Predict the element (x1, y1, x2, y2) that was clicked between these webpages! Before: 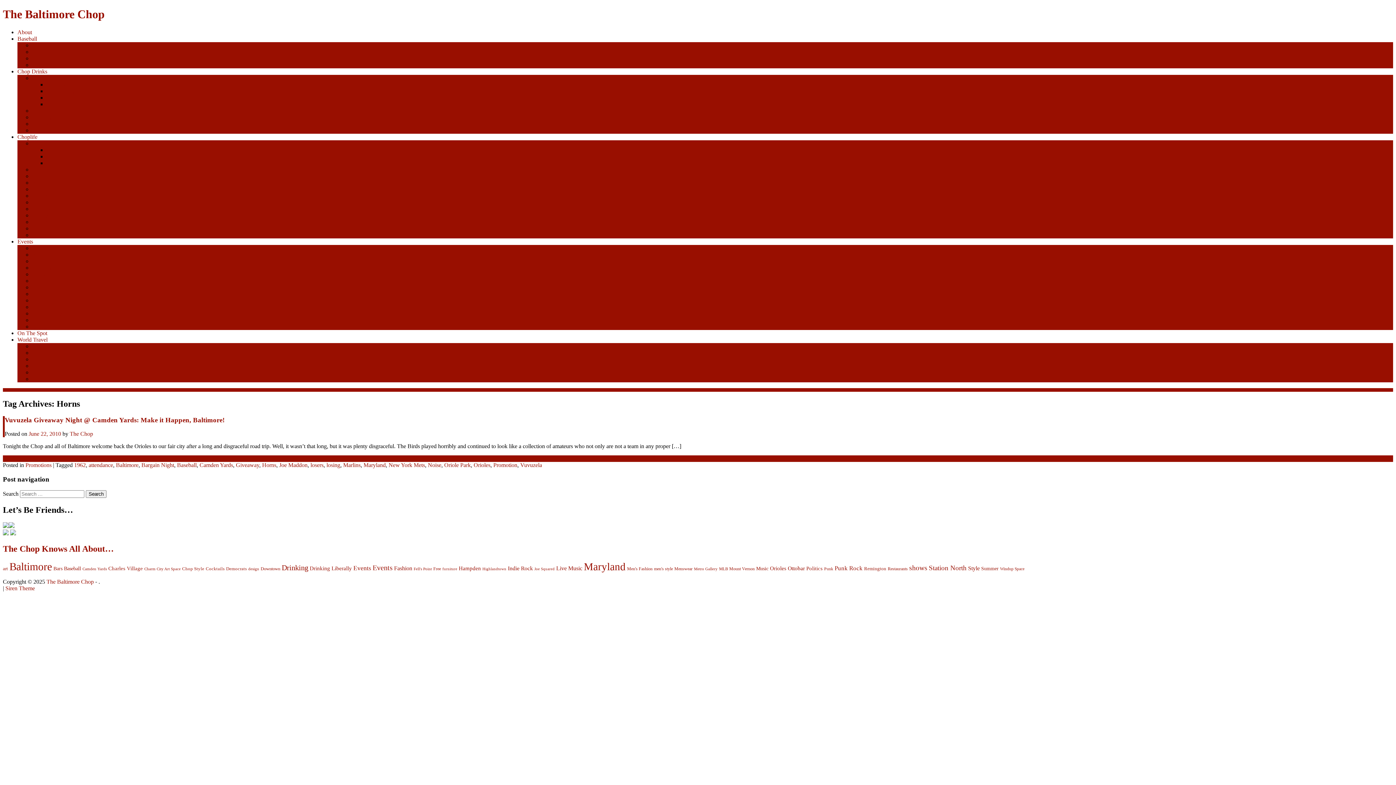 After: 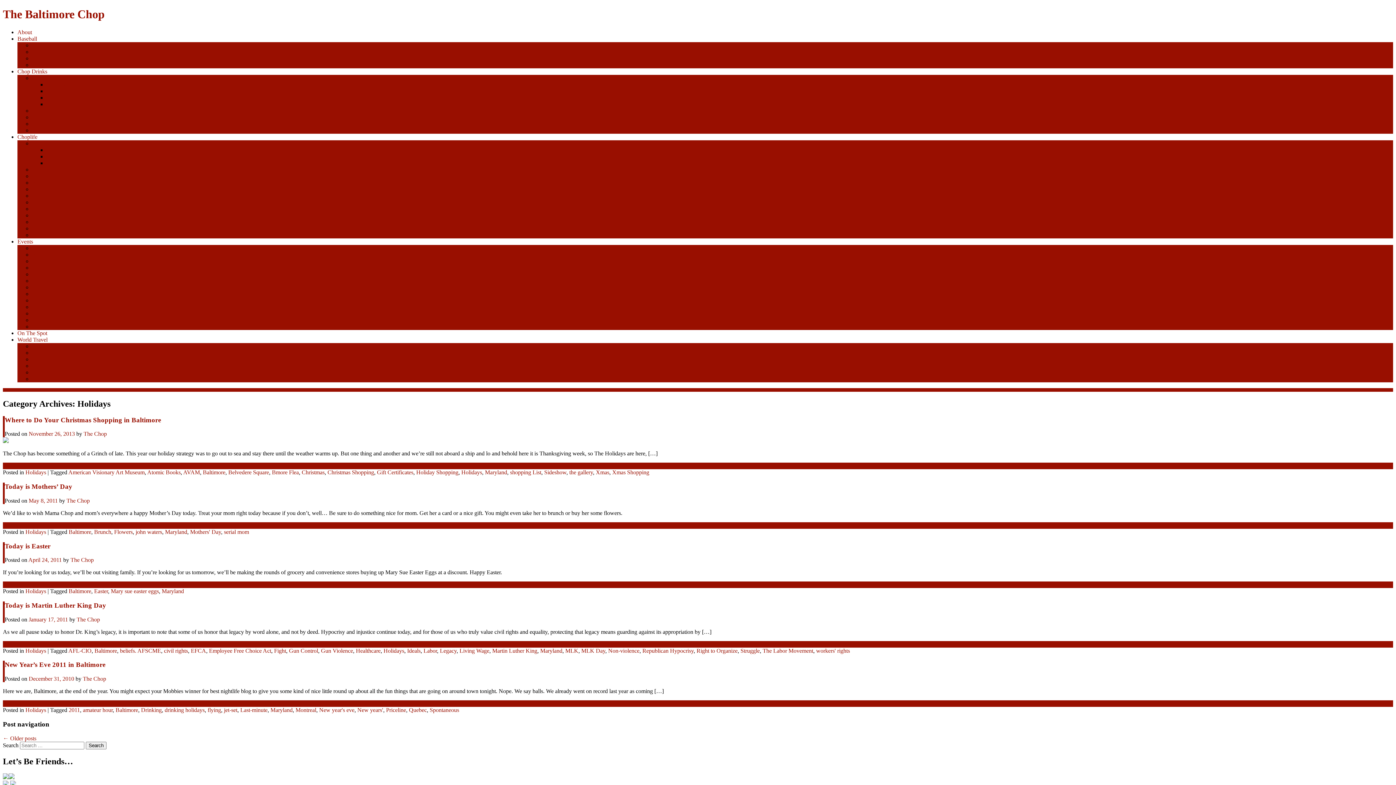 Action: bbox: (32, 205, 52, 211) label: Holidays